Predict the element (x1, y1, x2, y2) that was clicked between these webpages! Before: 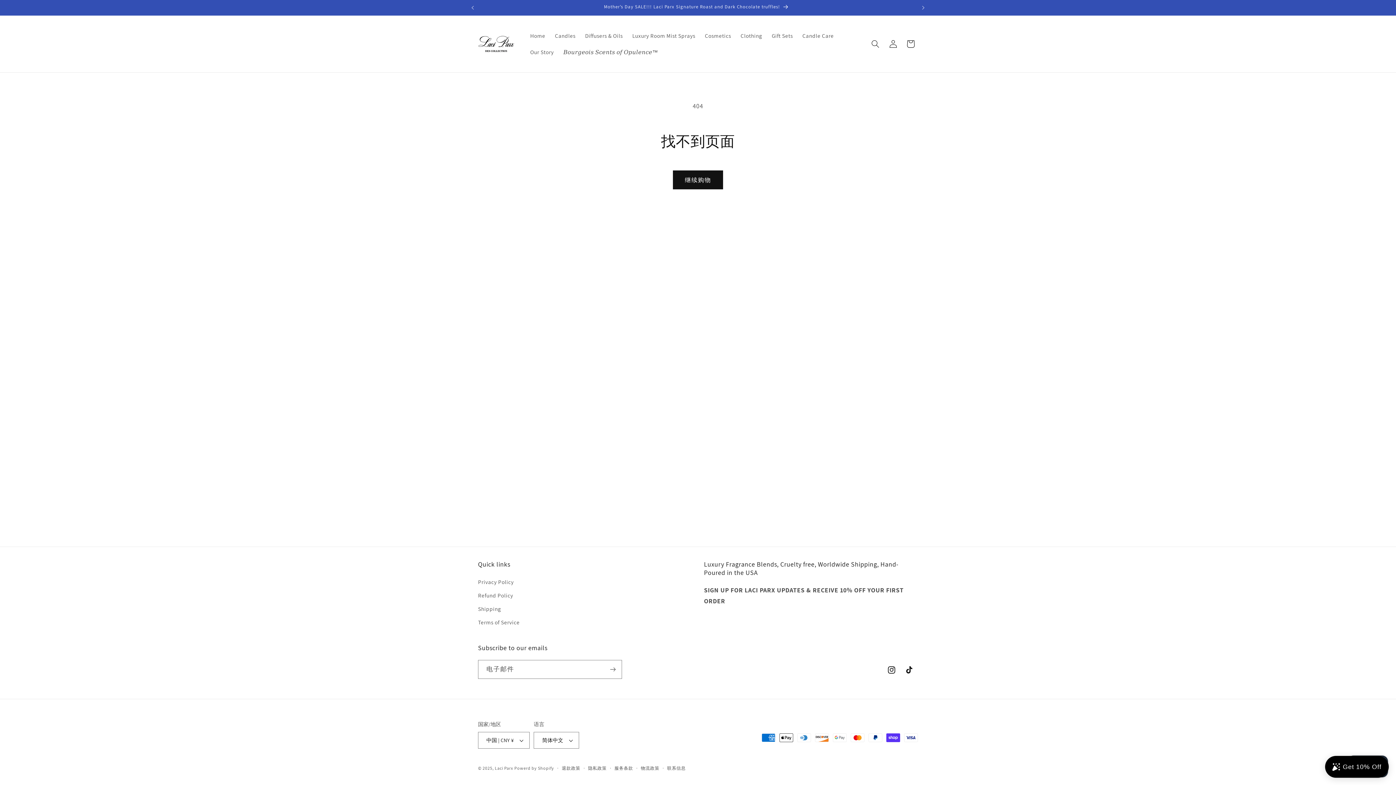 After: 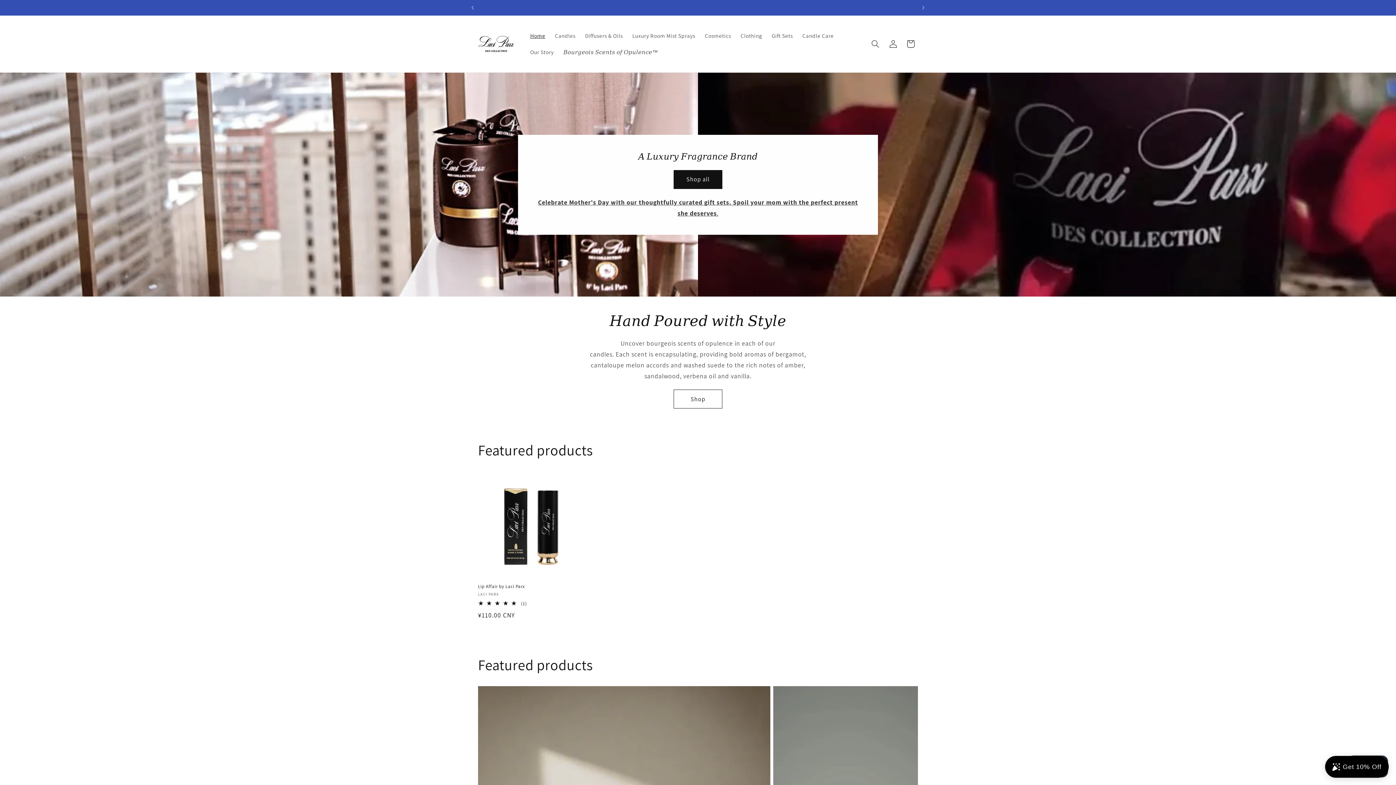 Action: label: Laci Parx bbox: (494, 765, 513, 771)